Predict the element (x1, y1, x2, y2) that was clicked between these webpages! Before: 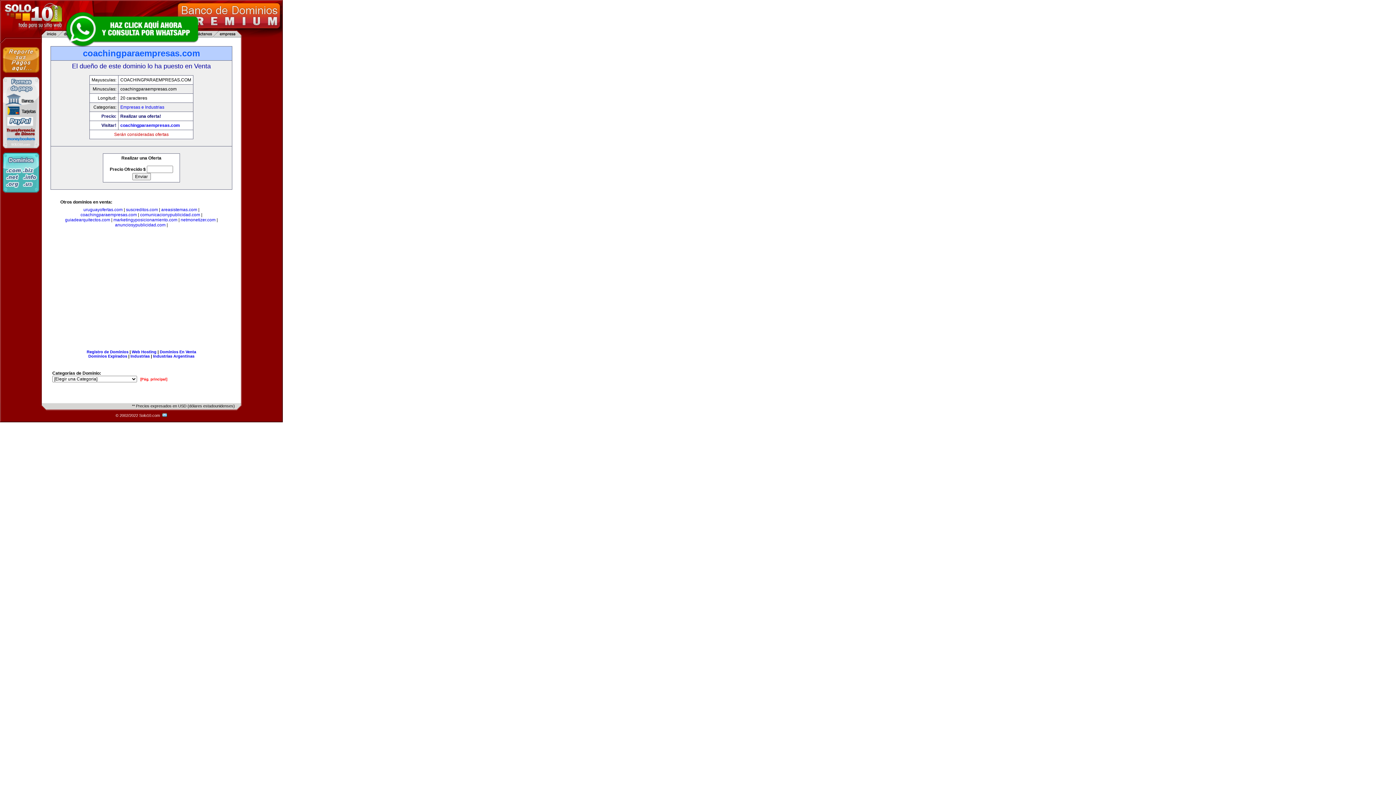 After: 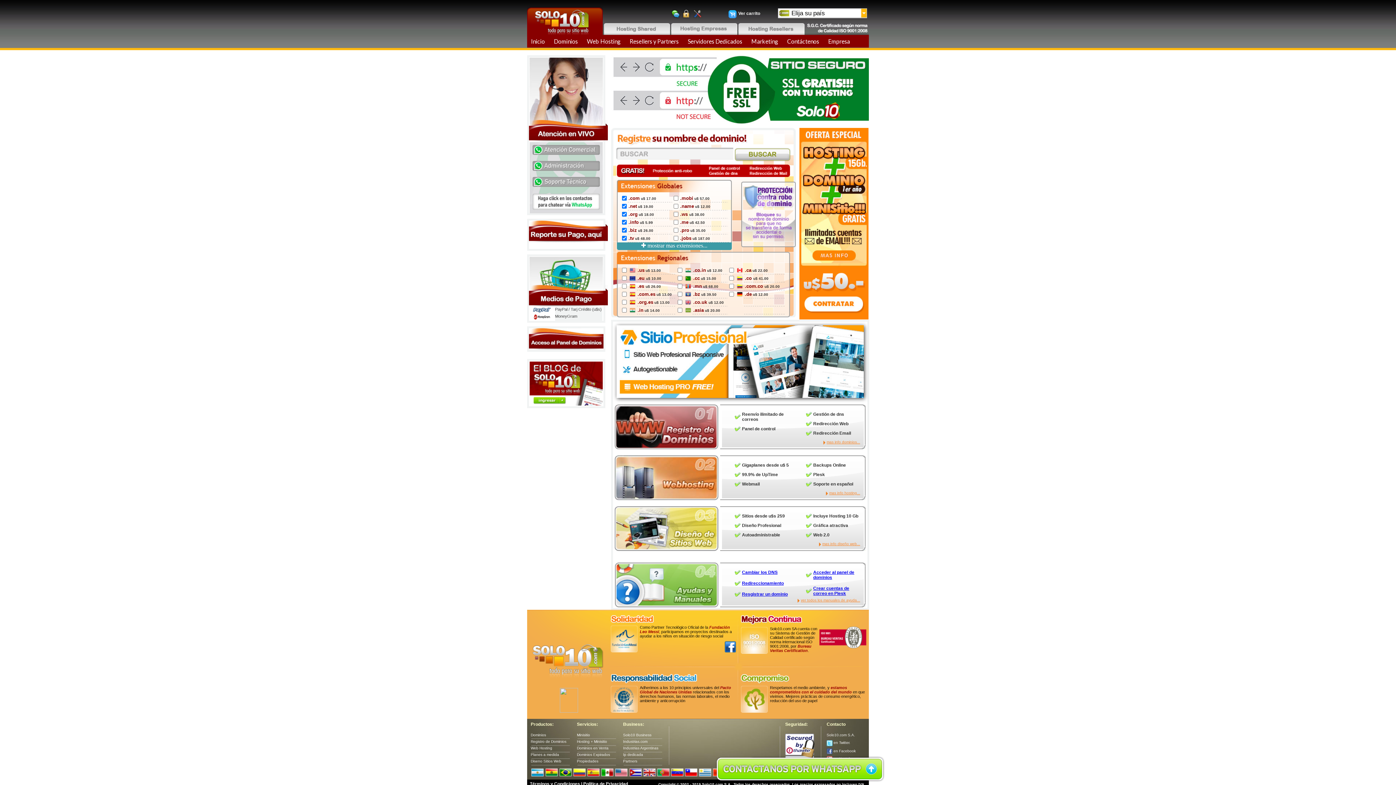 Action: label: Registro de Dominios bbox: (86, 349, 128, 354)